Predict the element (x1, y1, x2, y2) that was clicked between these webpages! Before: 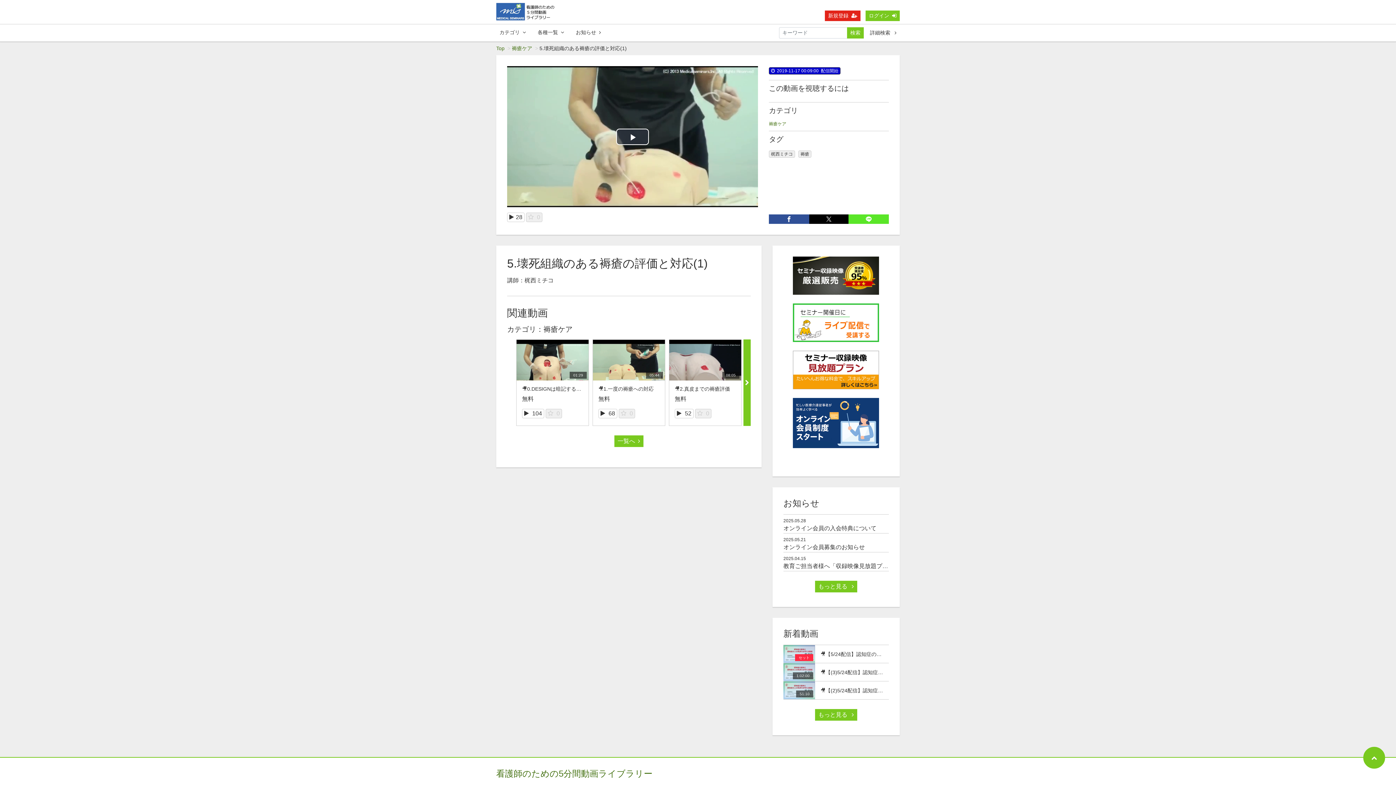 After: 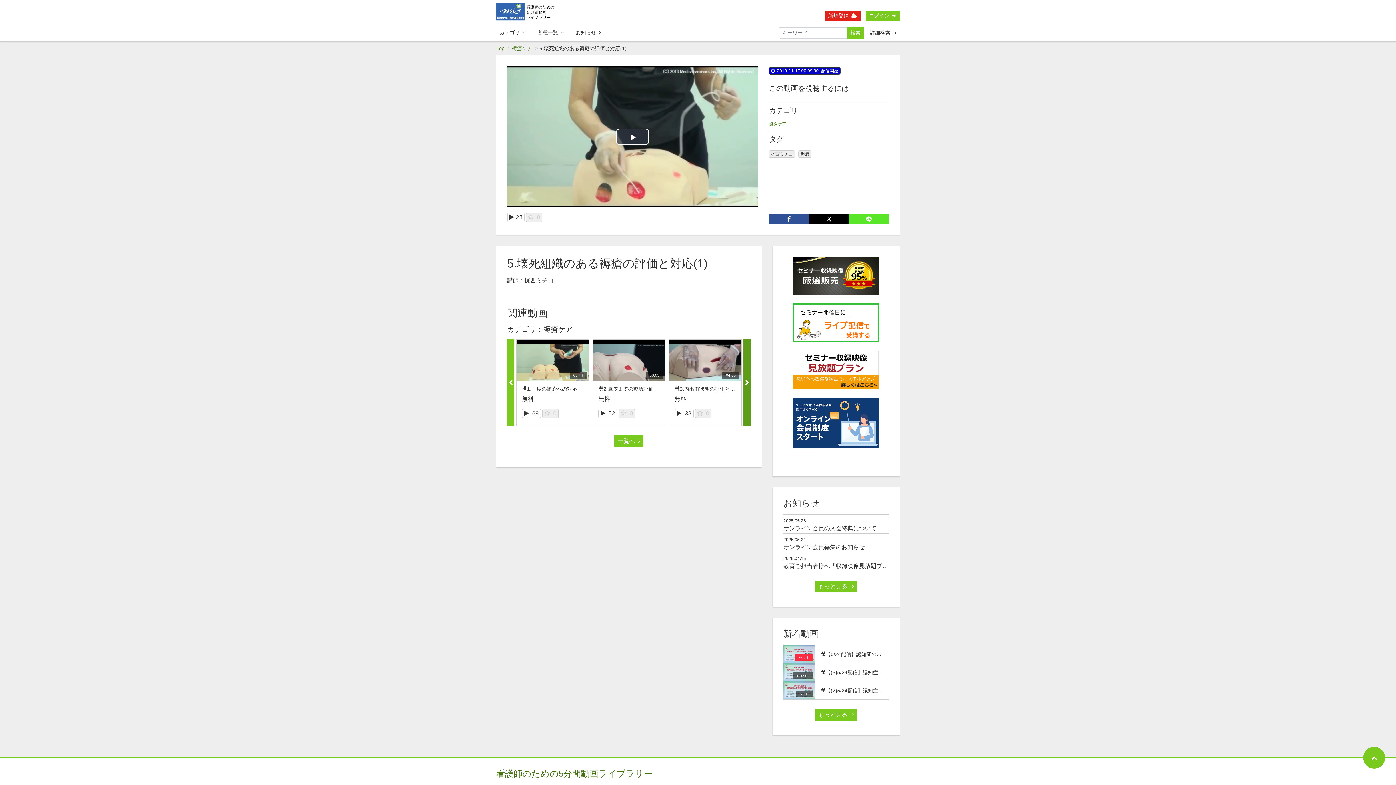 Action: bbox: (743, 339, 750, 426)